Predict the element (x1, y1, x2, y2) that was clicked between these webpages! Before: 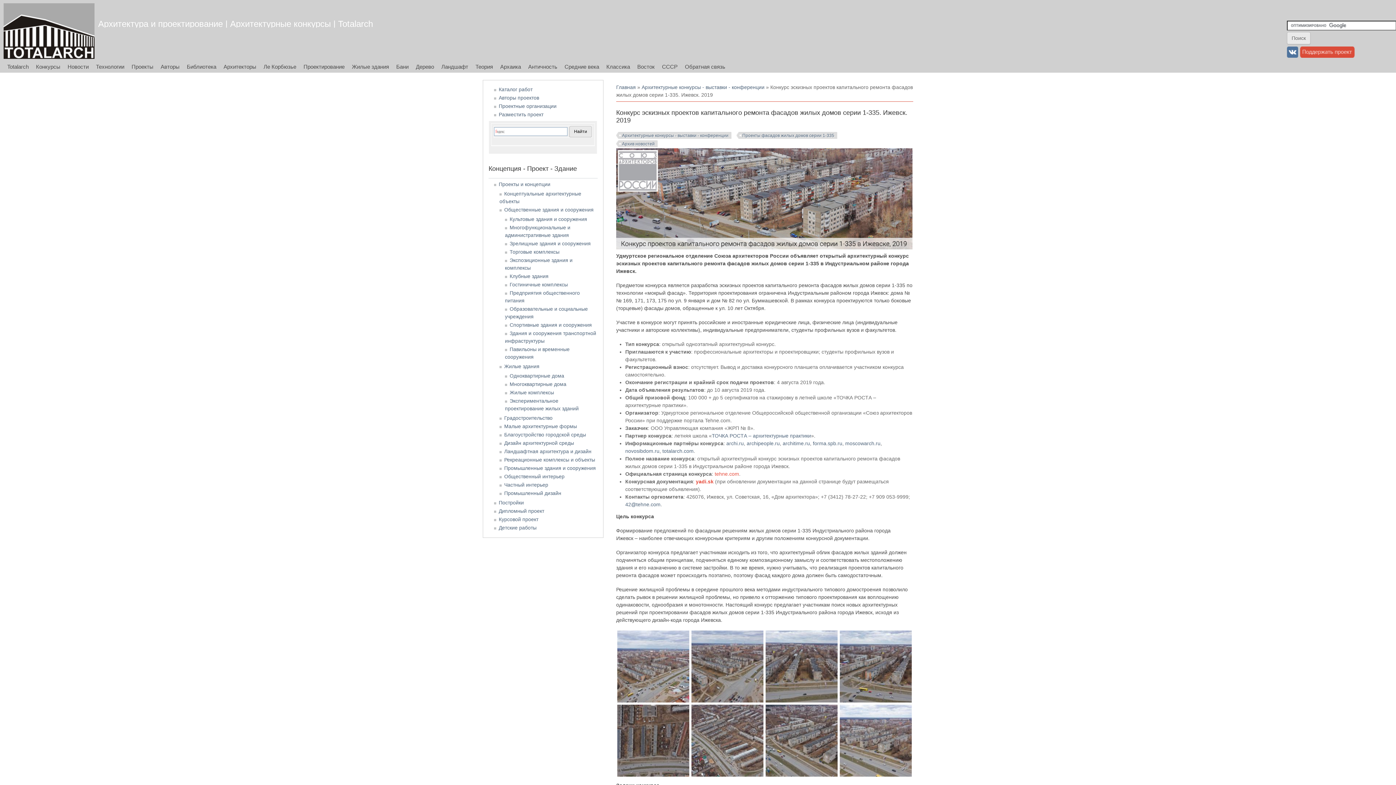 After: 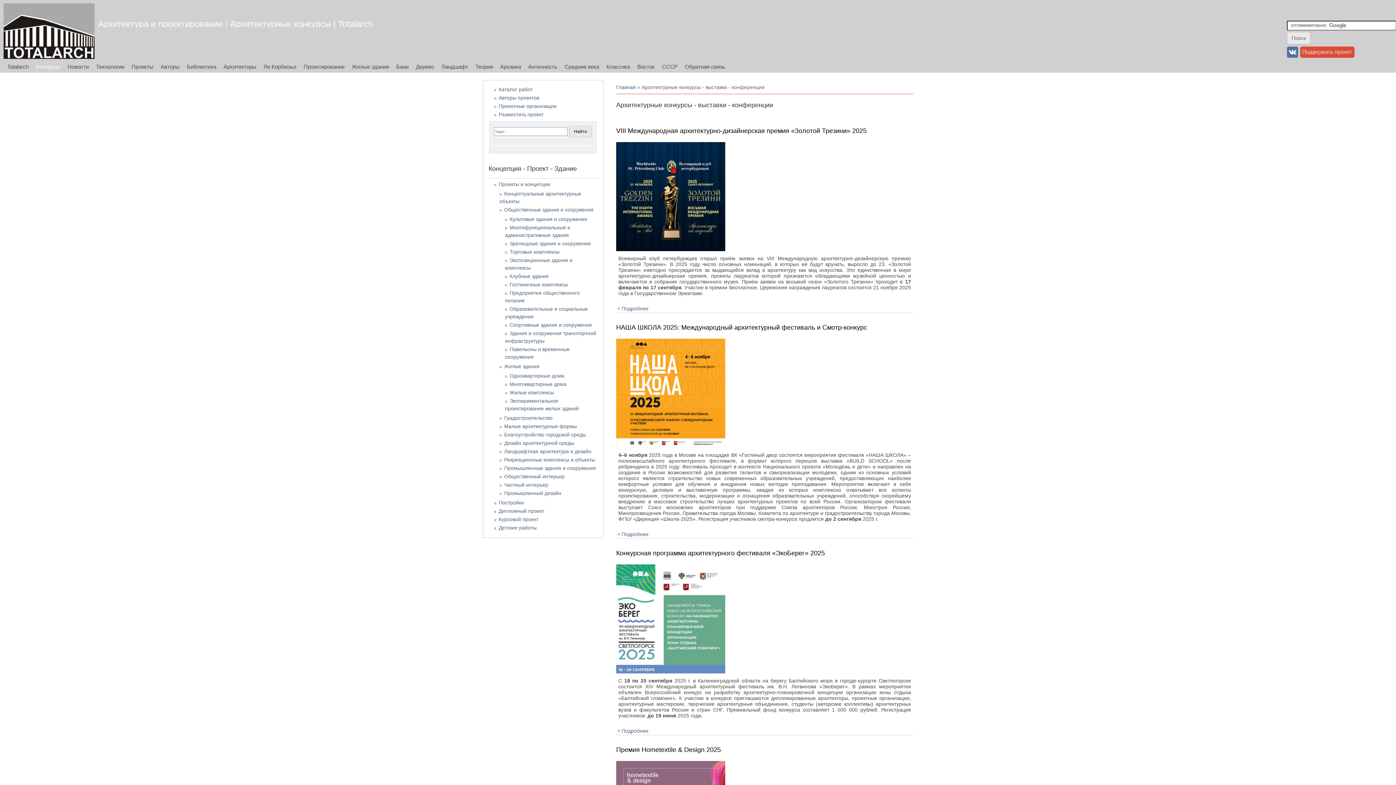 Action: label: Архитектурные конкурсы - выставки - конференции bbox: (641, 84, 764, 90)